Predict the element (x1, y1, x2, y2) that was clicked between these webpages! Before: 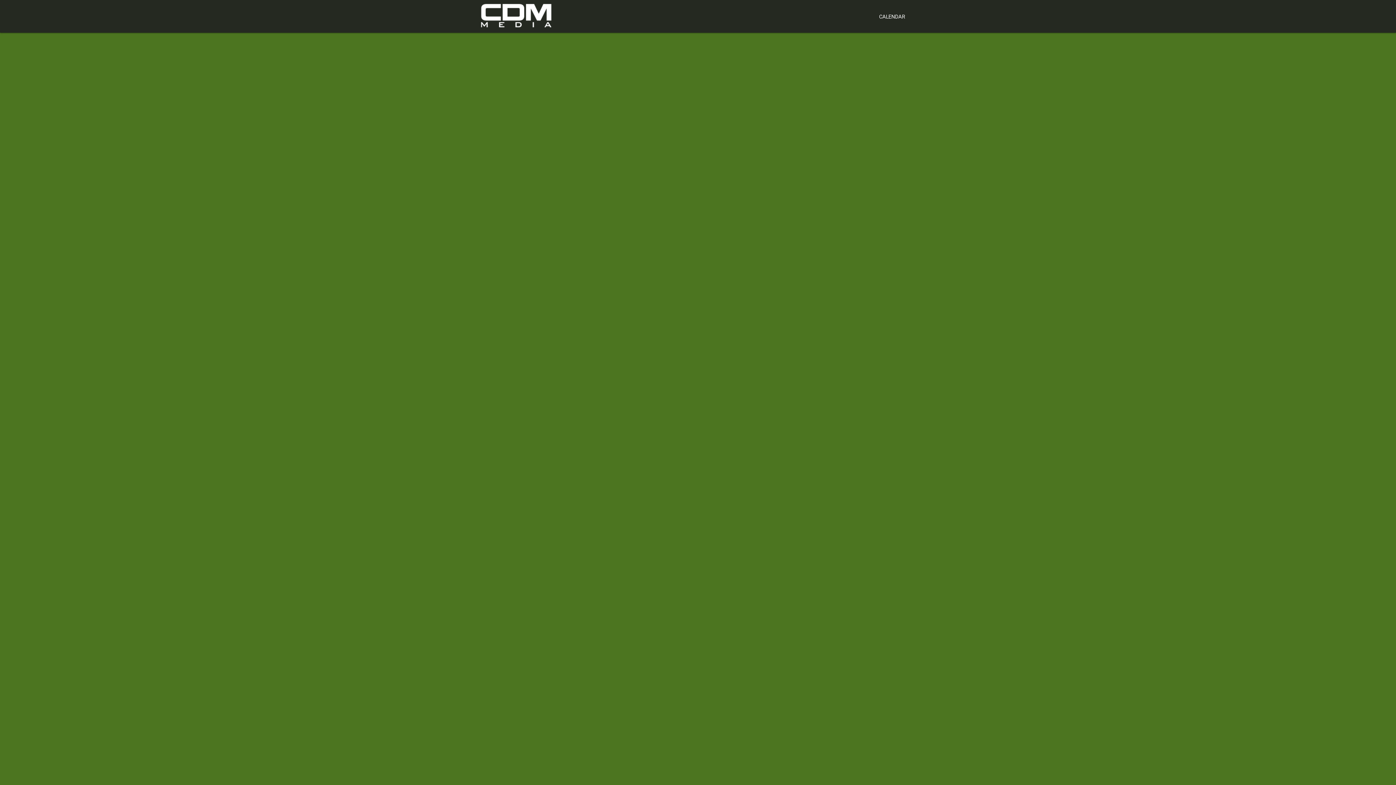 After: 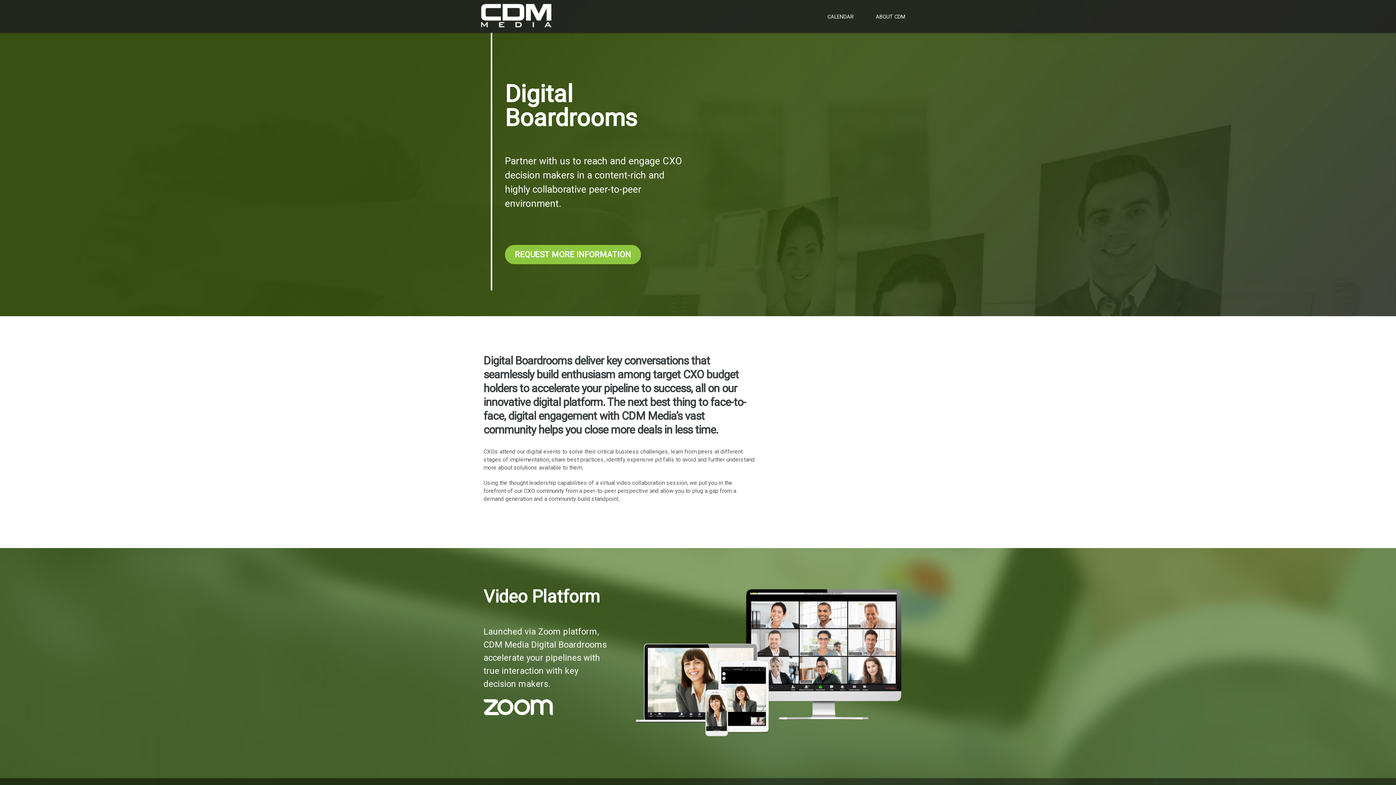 Action: bbox: (480, 22, 552, 29)